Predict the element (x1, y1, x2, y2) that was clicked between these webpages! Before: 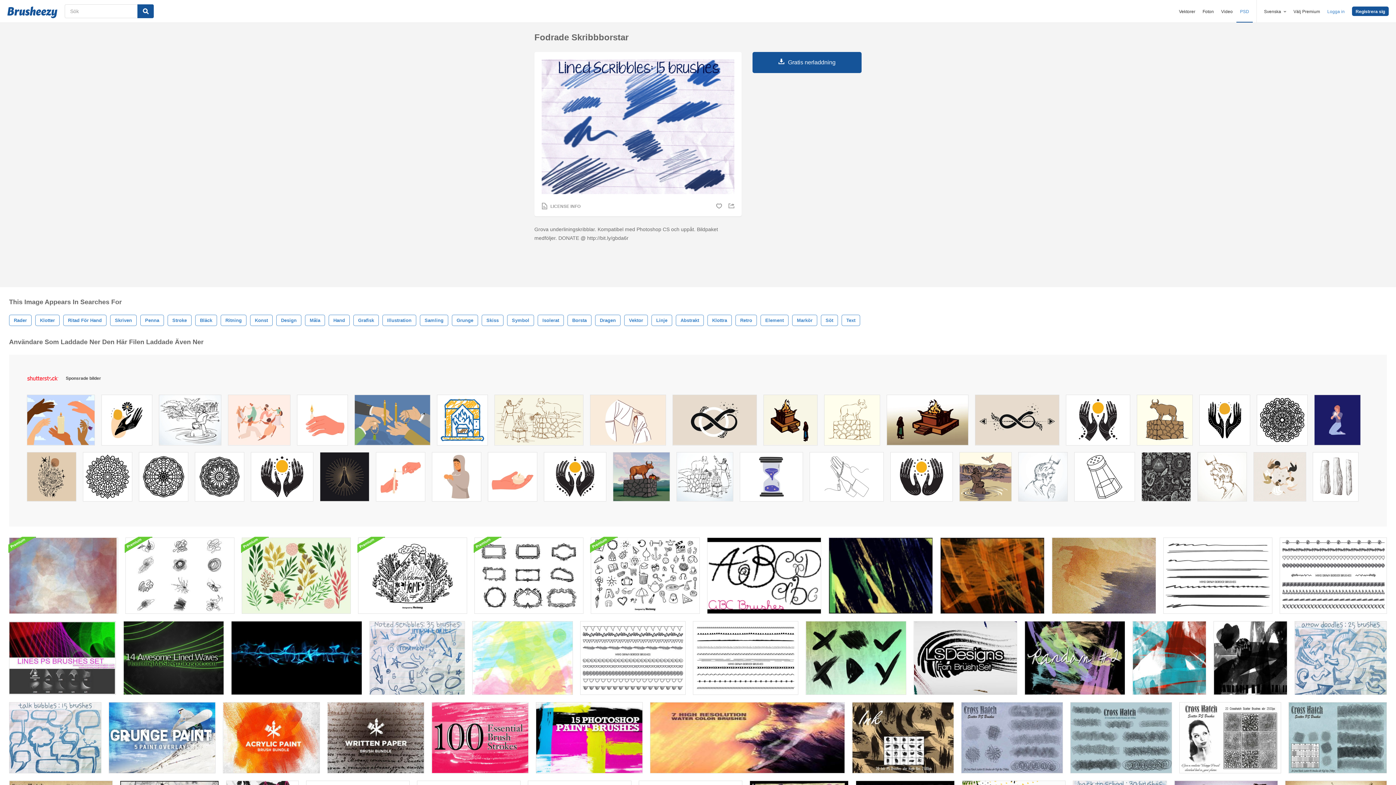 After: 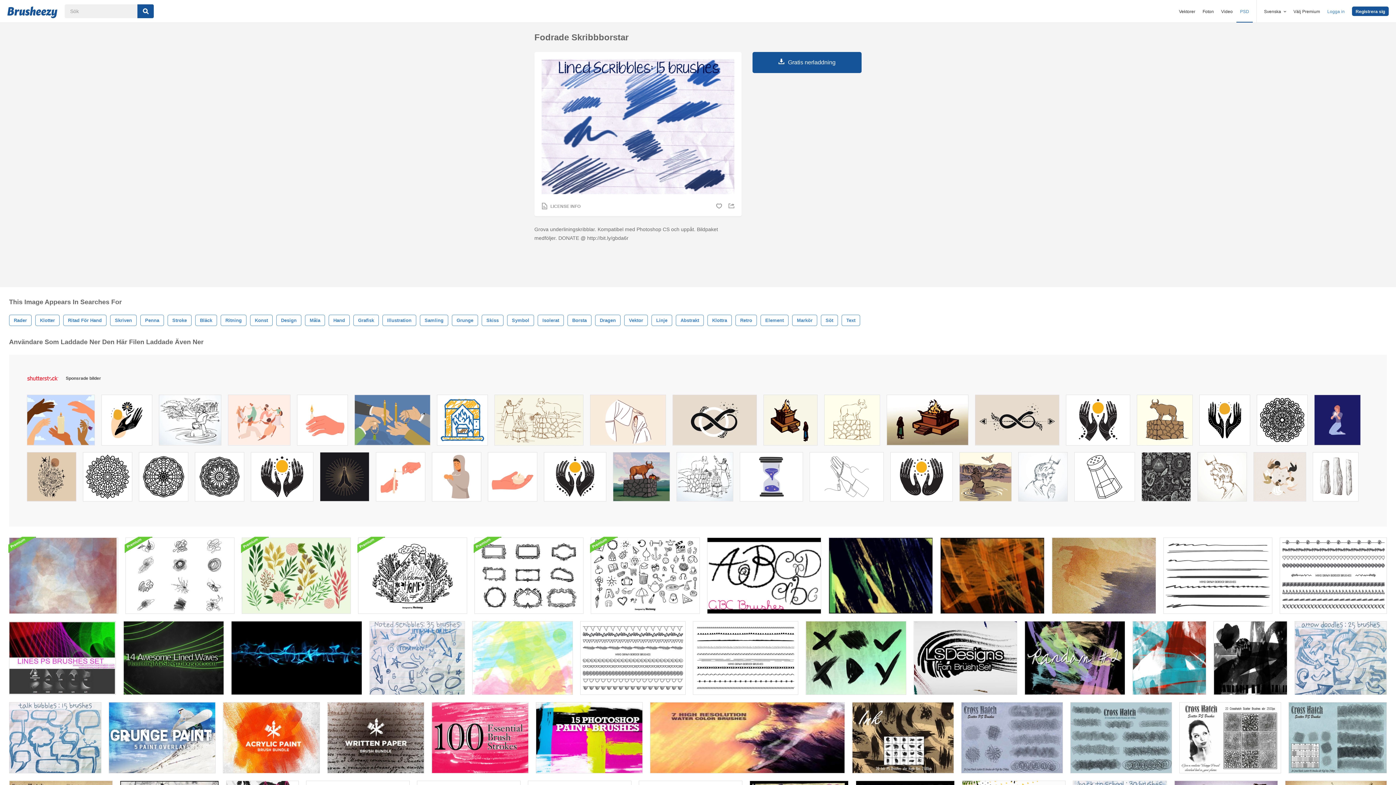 Action: bbox: (1257, 395, 1307, 449)